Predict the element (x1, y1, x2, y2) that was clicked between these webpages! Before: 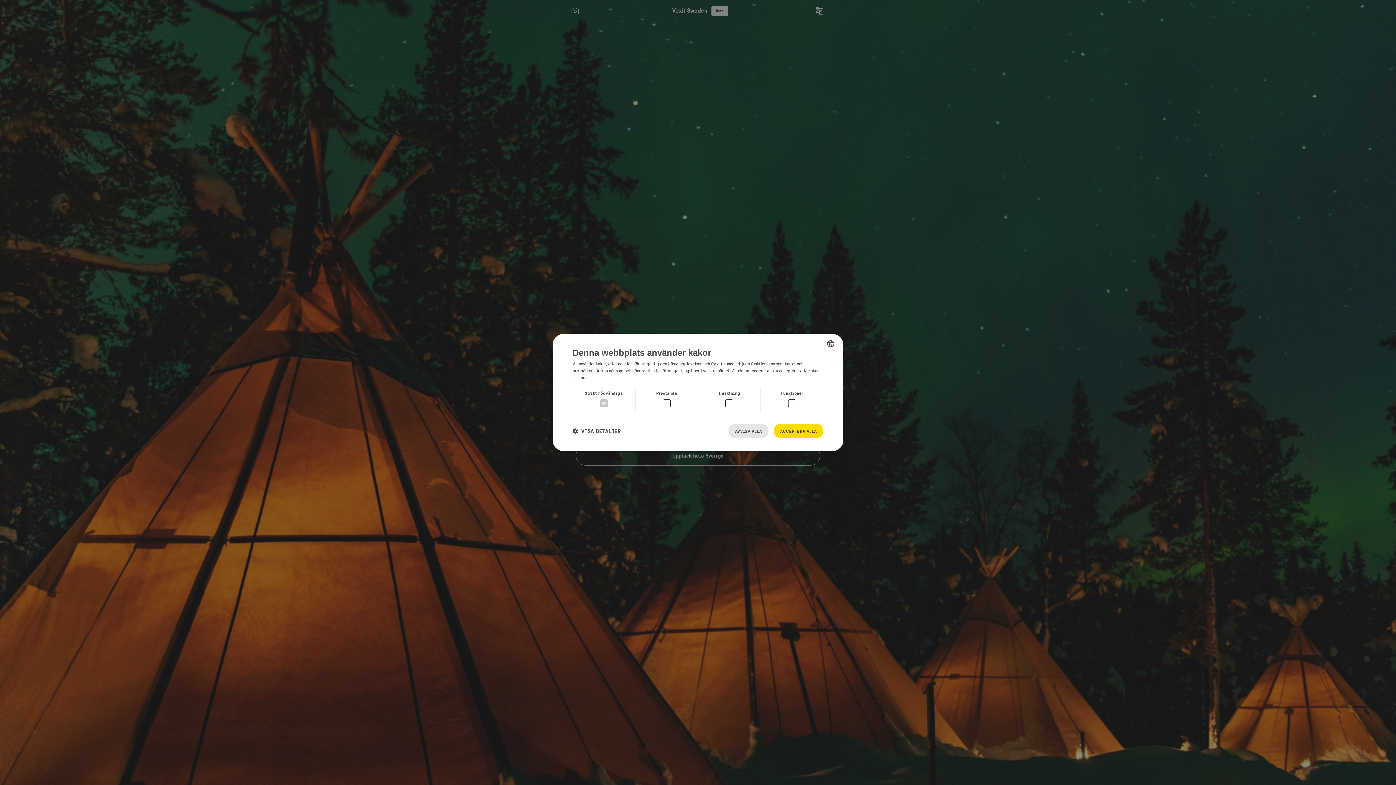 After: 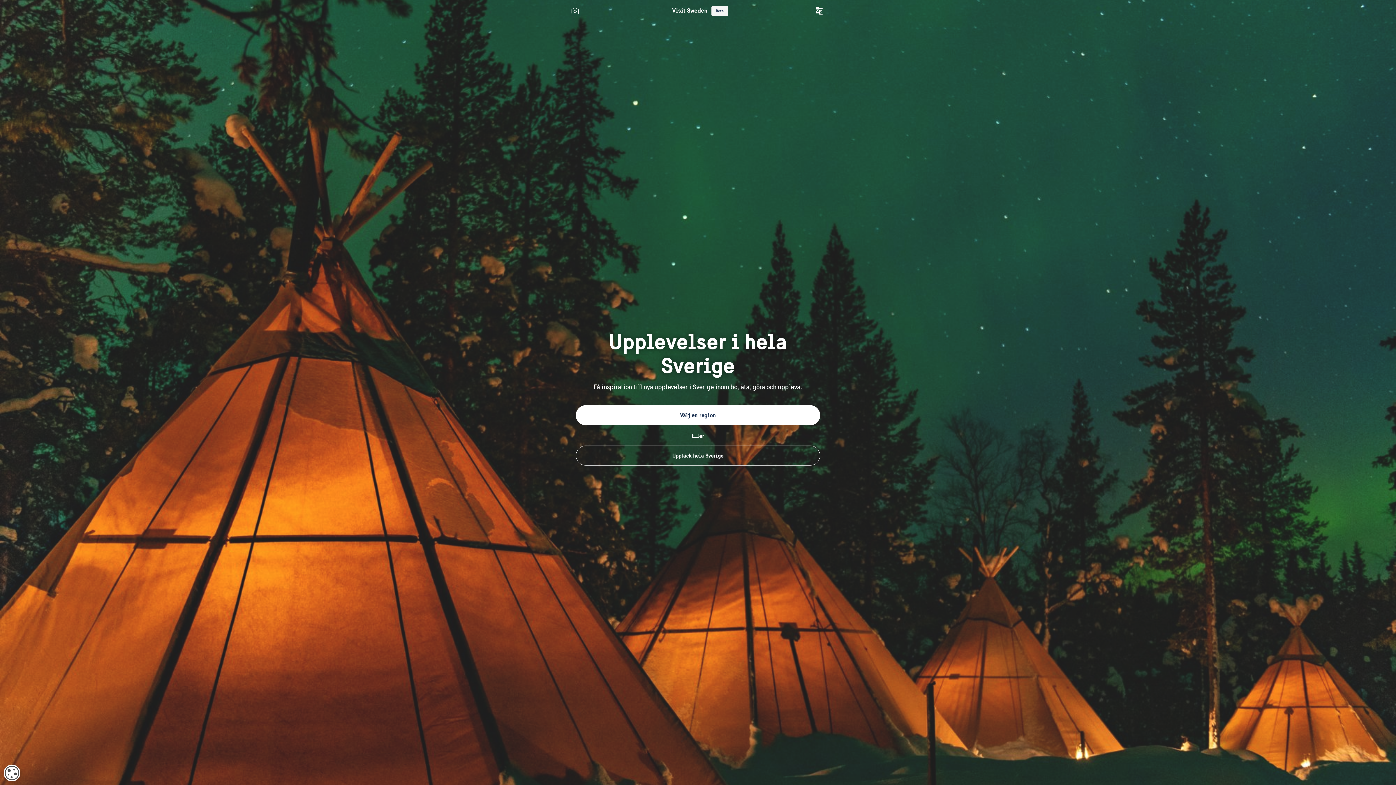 Action: label: AVVISA ALLA bbox: (728, 424, 768, 438)